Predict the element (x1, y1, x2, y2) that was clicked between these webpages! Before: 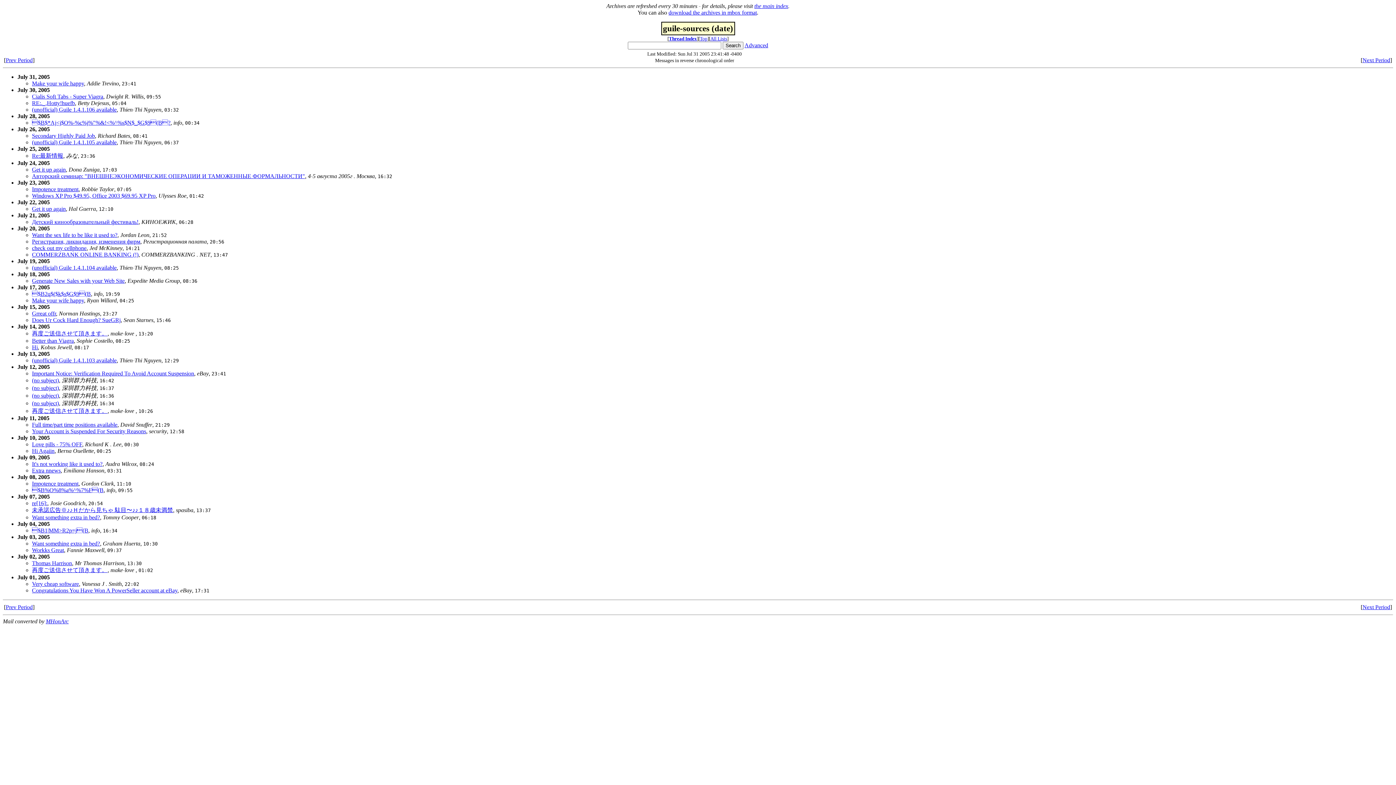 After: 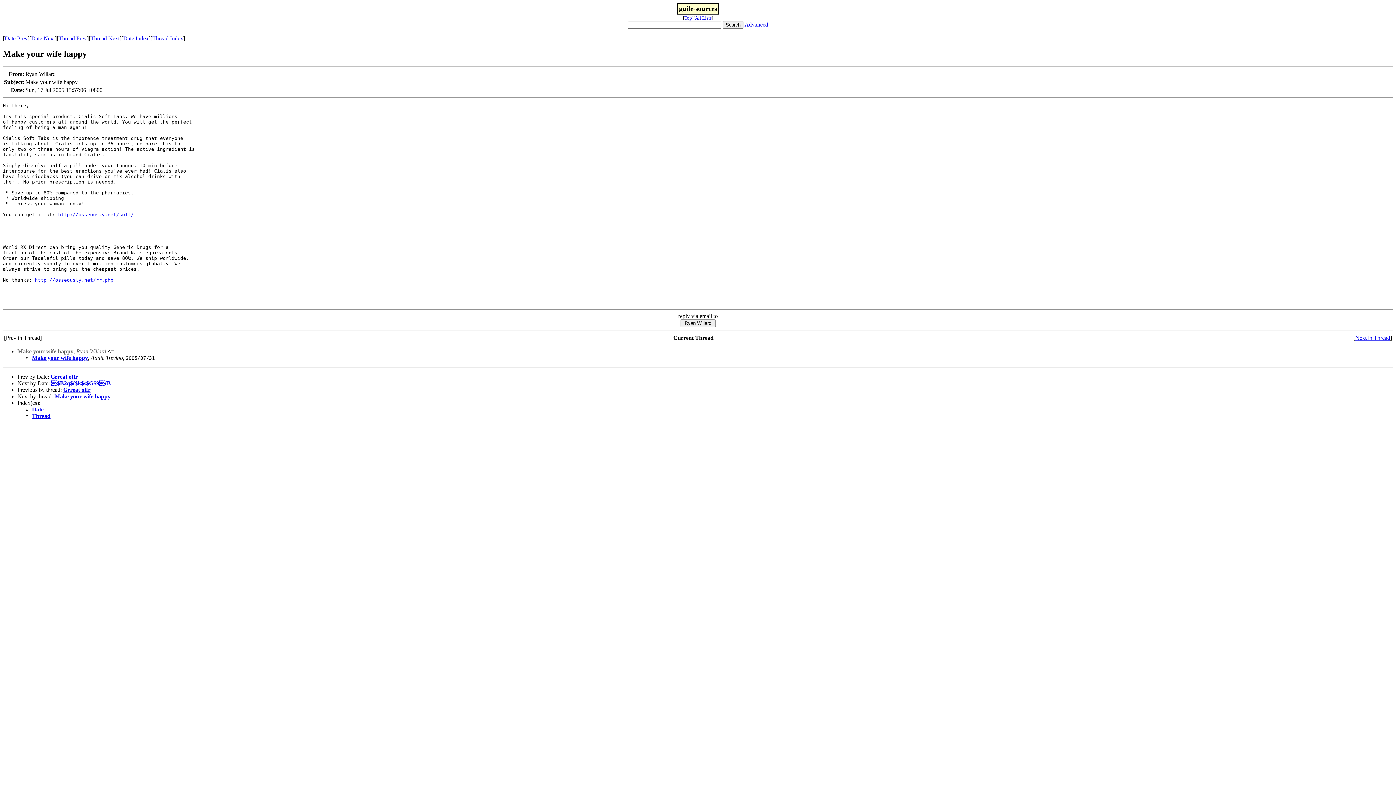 Action: bbox: (32, 297, 84, 303) label: Make your wife happy